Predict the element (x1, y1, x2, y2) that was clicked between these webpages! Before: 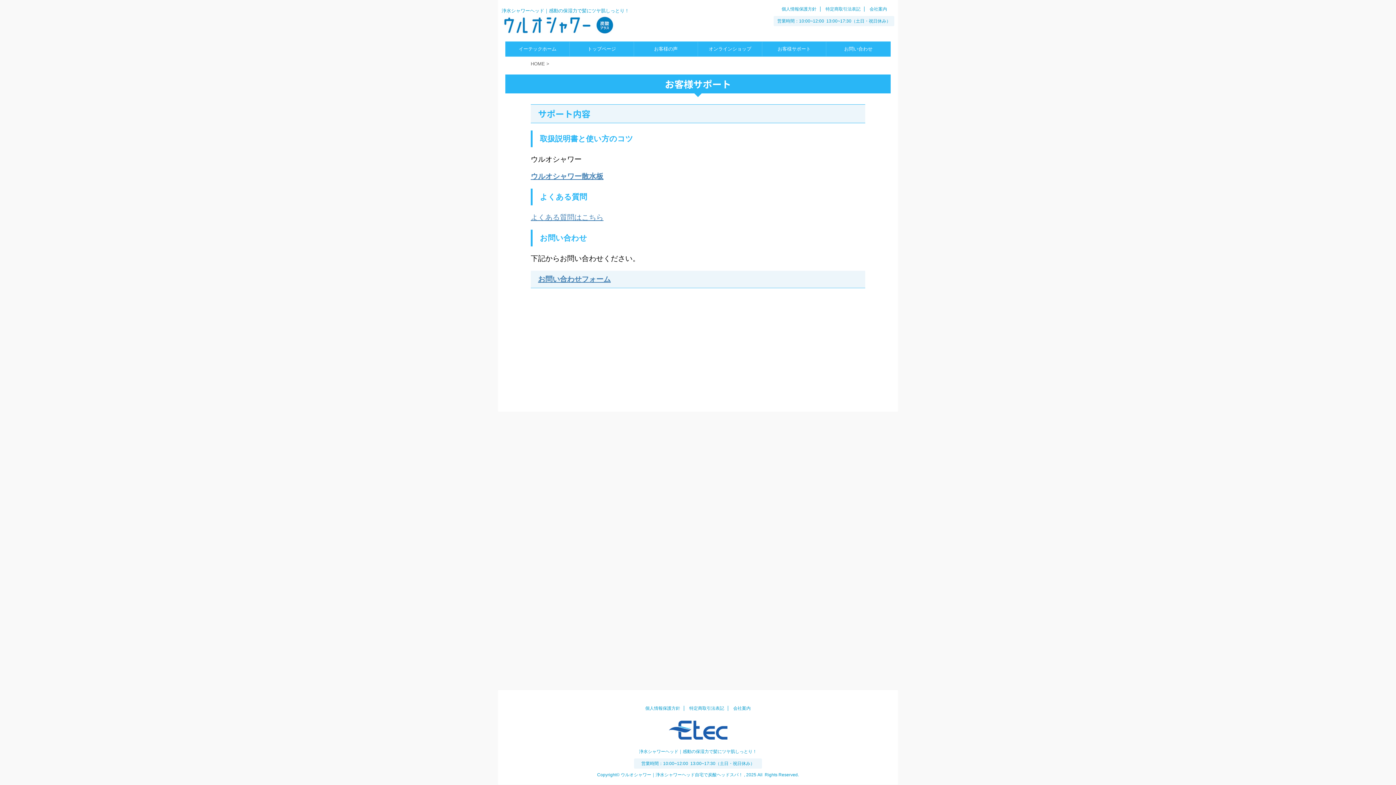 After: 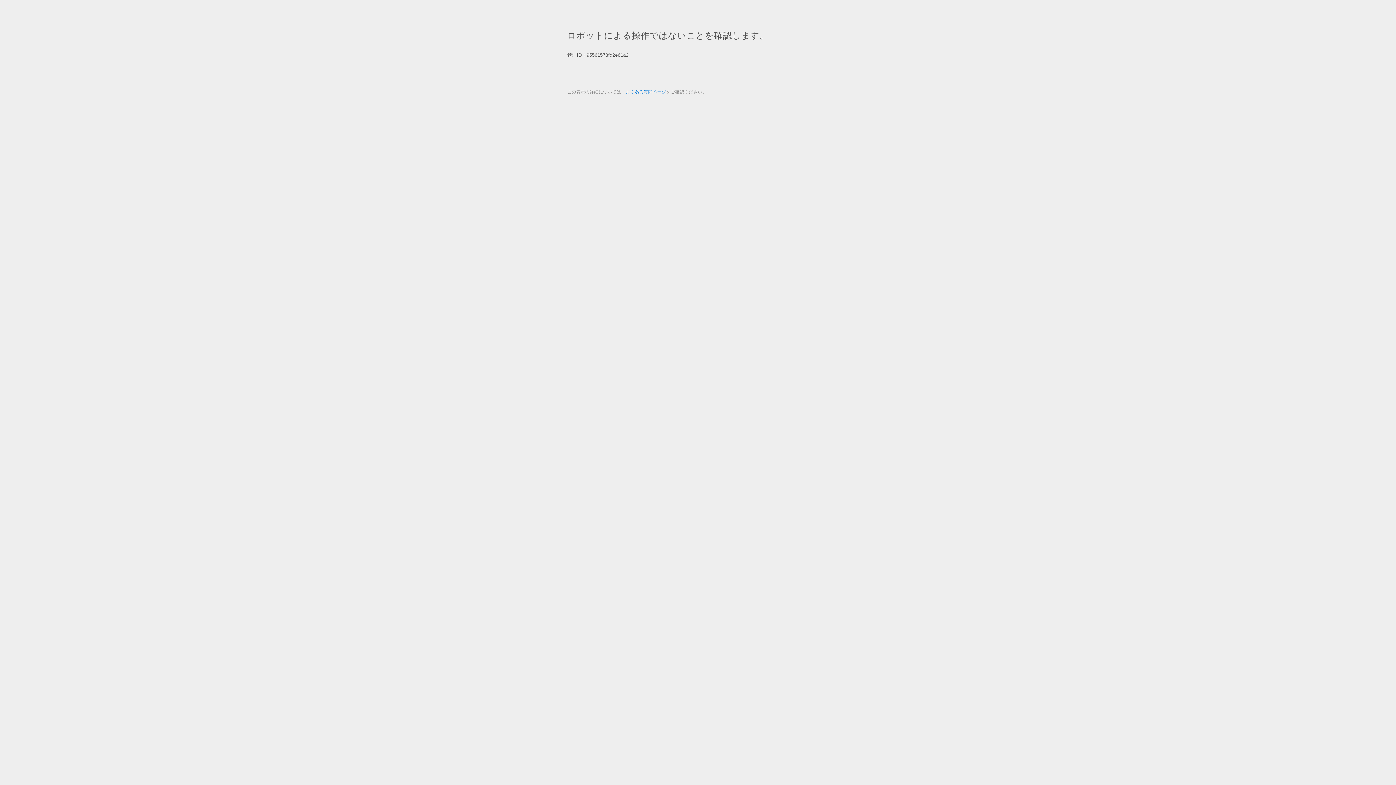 Action: bbox: (698, 41, 762, 56) label: オンラインショップ